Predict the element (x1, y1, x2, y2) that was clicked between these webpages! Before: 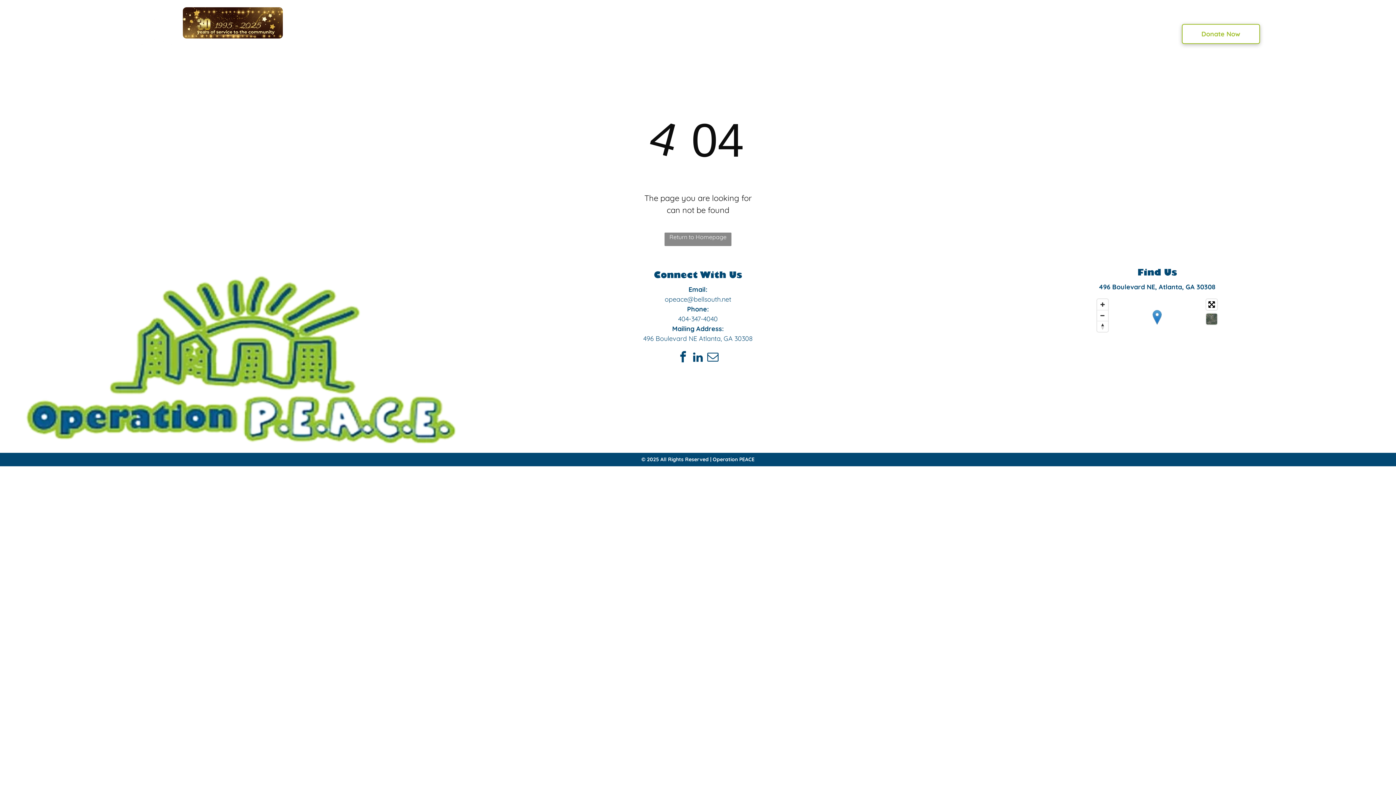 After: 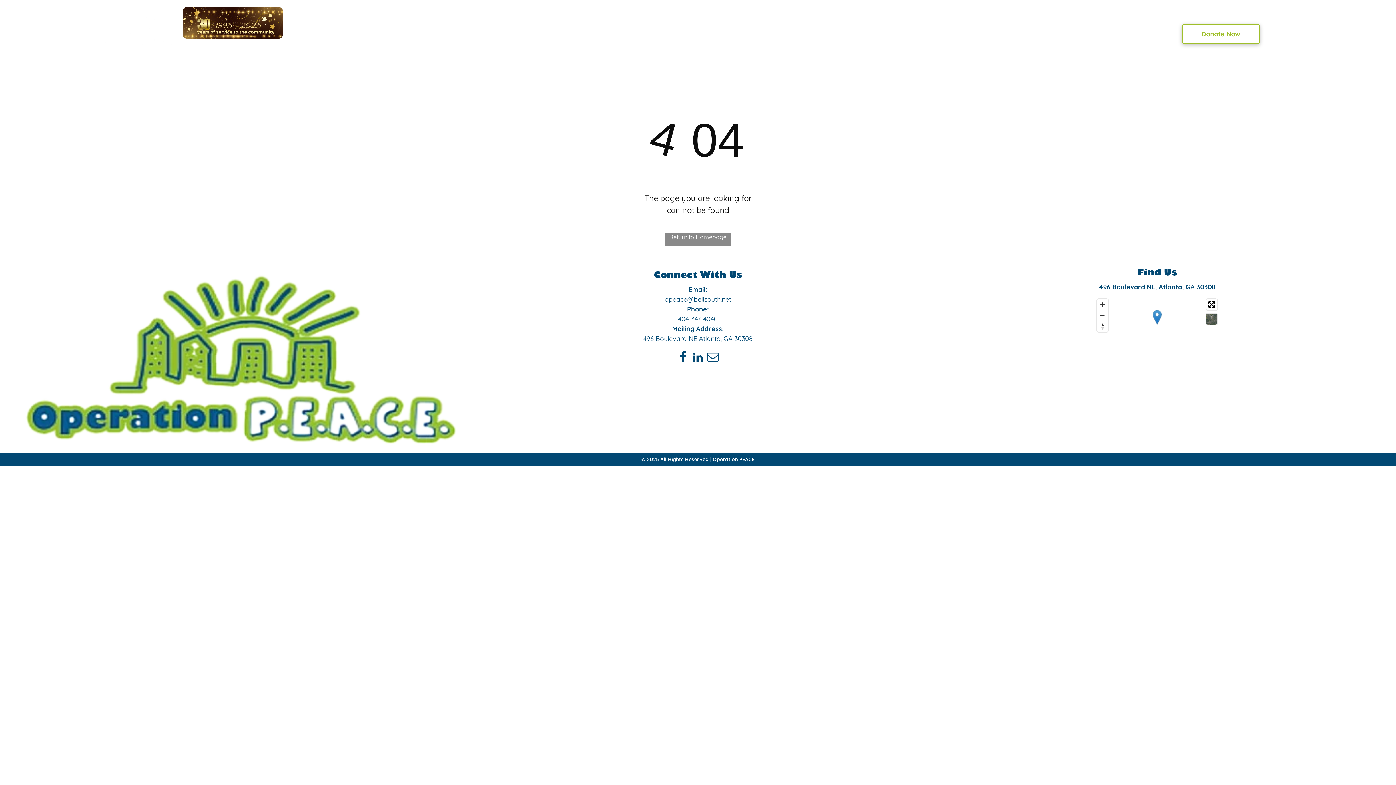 Action: label: linkedin bbox: (691, 350, 704, 365)